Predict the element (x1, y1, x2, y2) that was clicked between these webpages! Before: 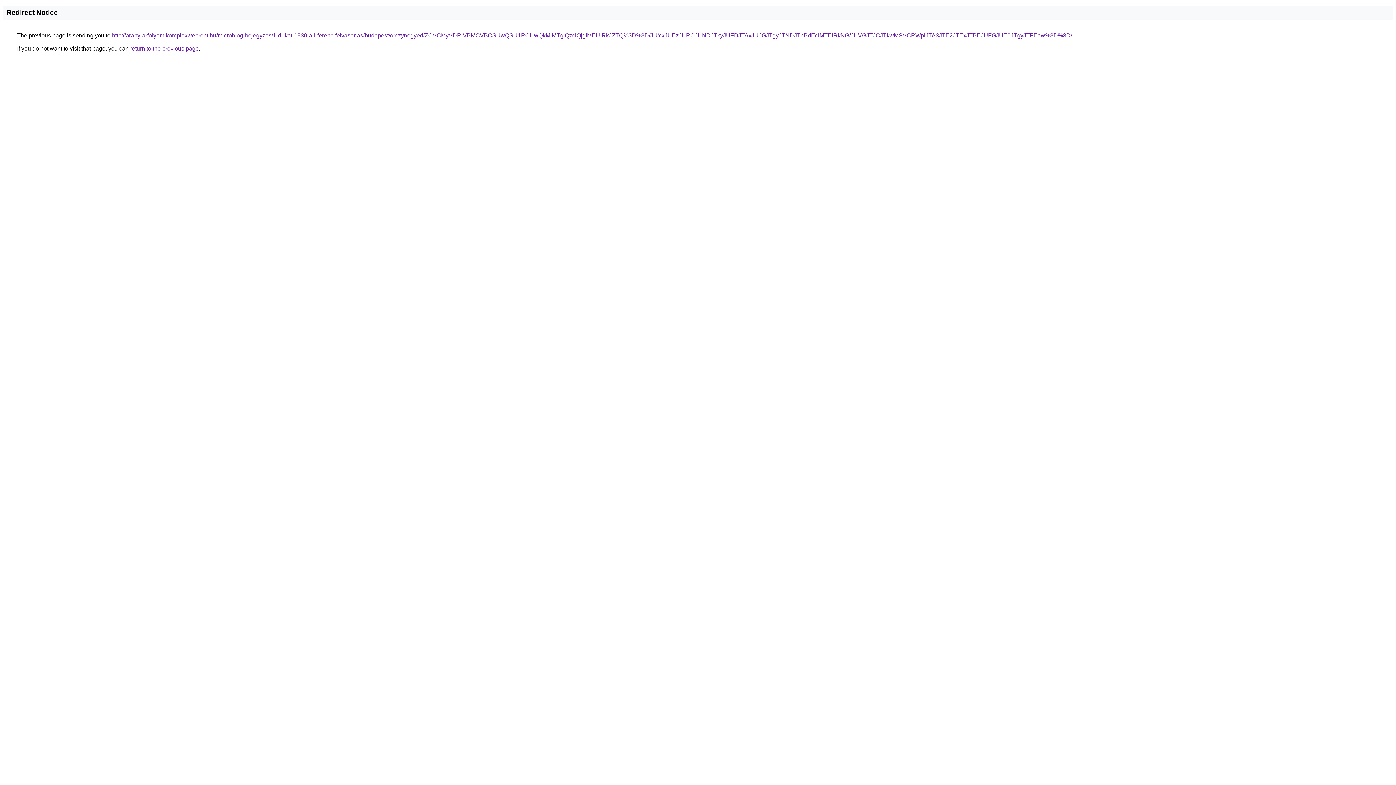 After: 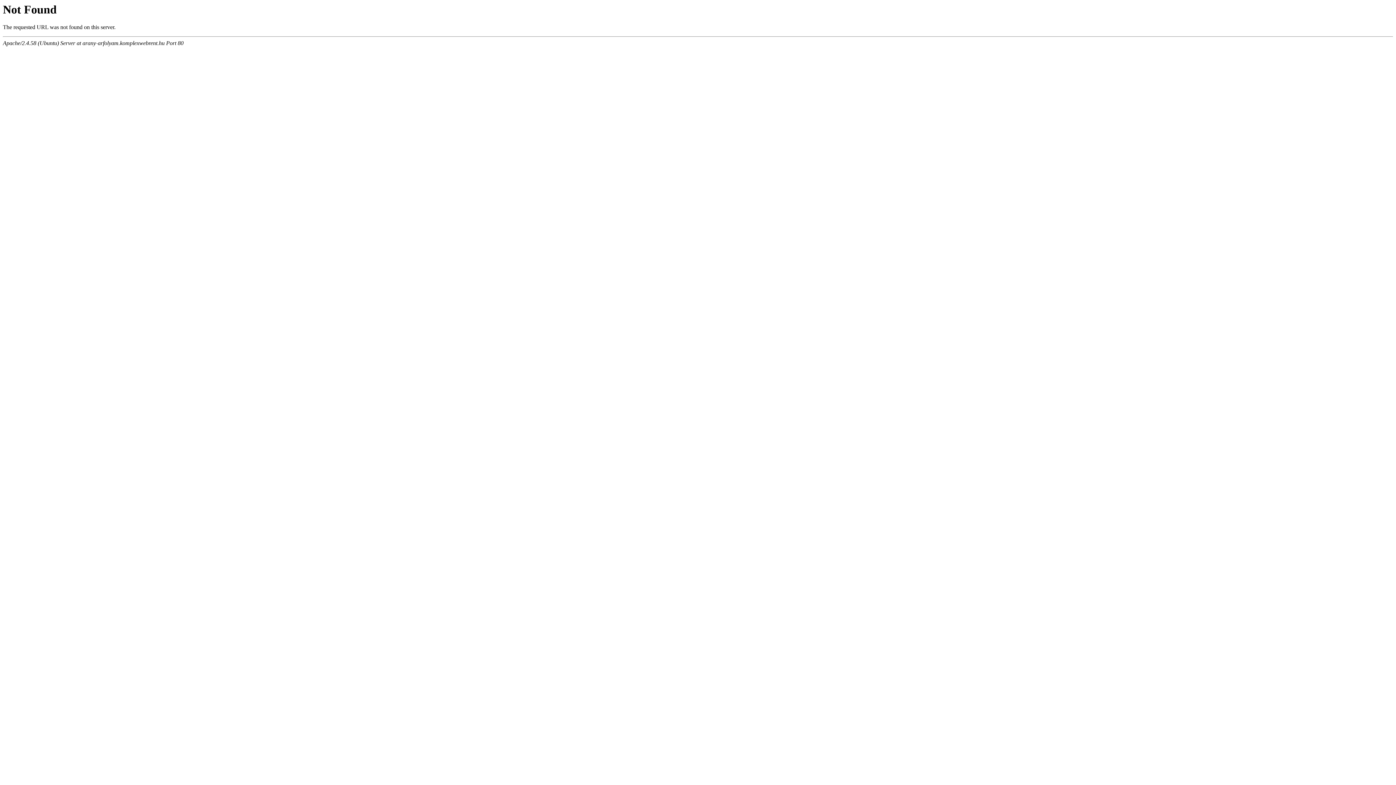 Action: label: http://arany-arfolyam.komplexwebrent.hu/microblog-bejegyzes/1-dukat-1830-a-i-ferenc-felvasarlas/budapest/orczynegyed/ZCVCMyVDRiVBMCVBOSUwQSU1RCUwQkMlMTglQzclQjglMEUlRkJZTQ%3D%3D/JUYxJUEzJURCJUNDJTkyJUFDJTAxJUJGJTgyJTNDJThBdEclMTElRkNG/JUVGJTJCJTkwMSVCRWpiJTA3JTE2JTExJTBEJUFGJUE0JTgyJTFEaw%3D%3D/ bbox: (112, 32, 1072, 38)